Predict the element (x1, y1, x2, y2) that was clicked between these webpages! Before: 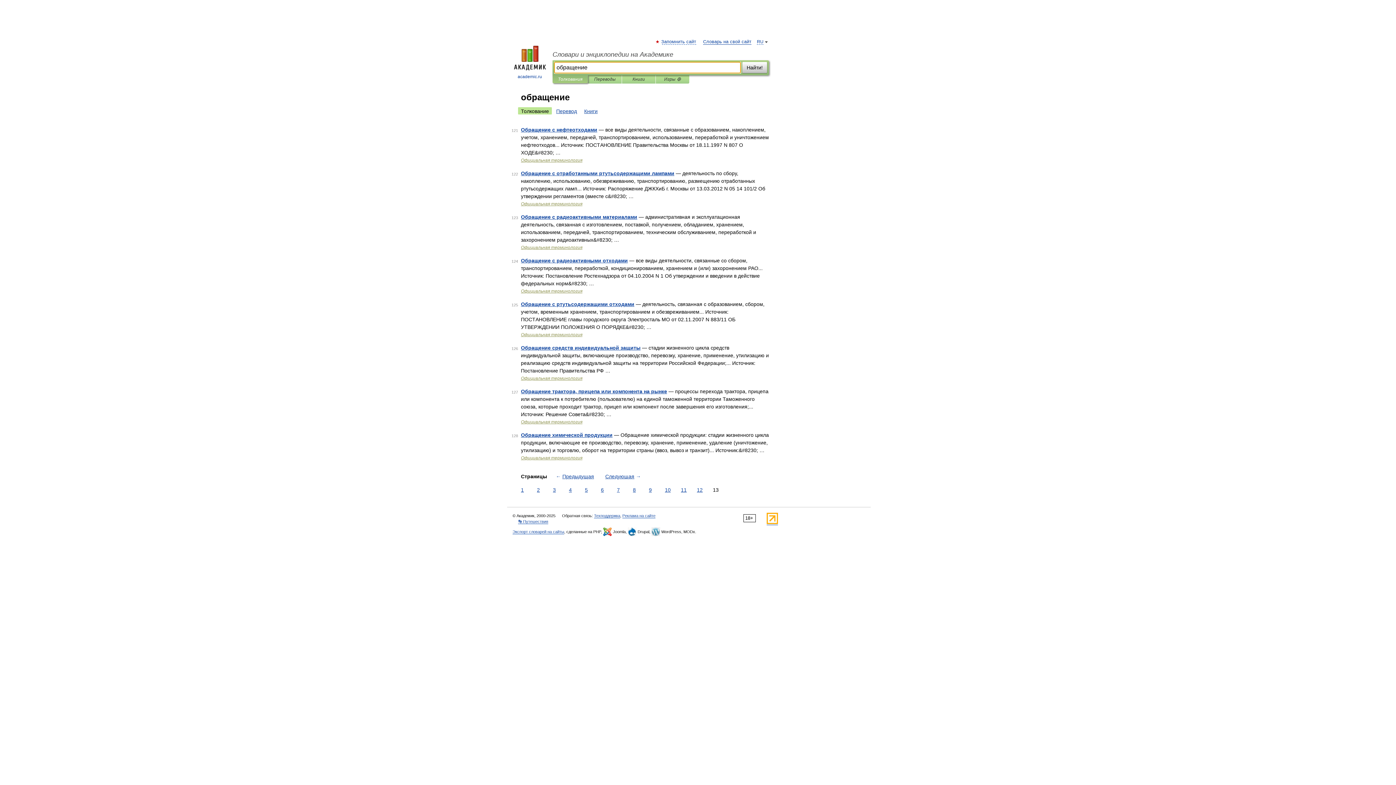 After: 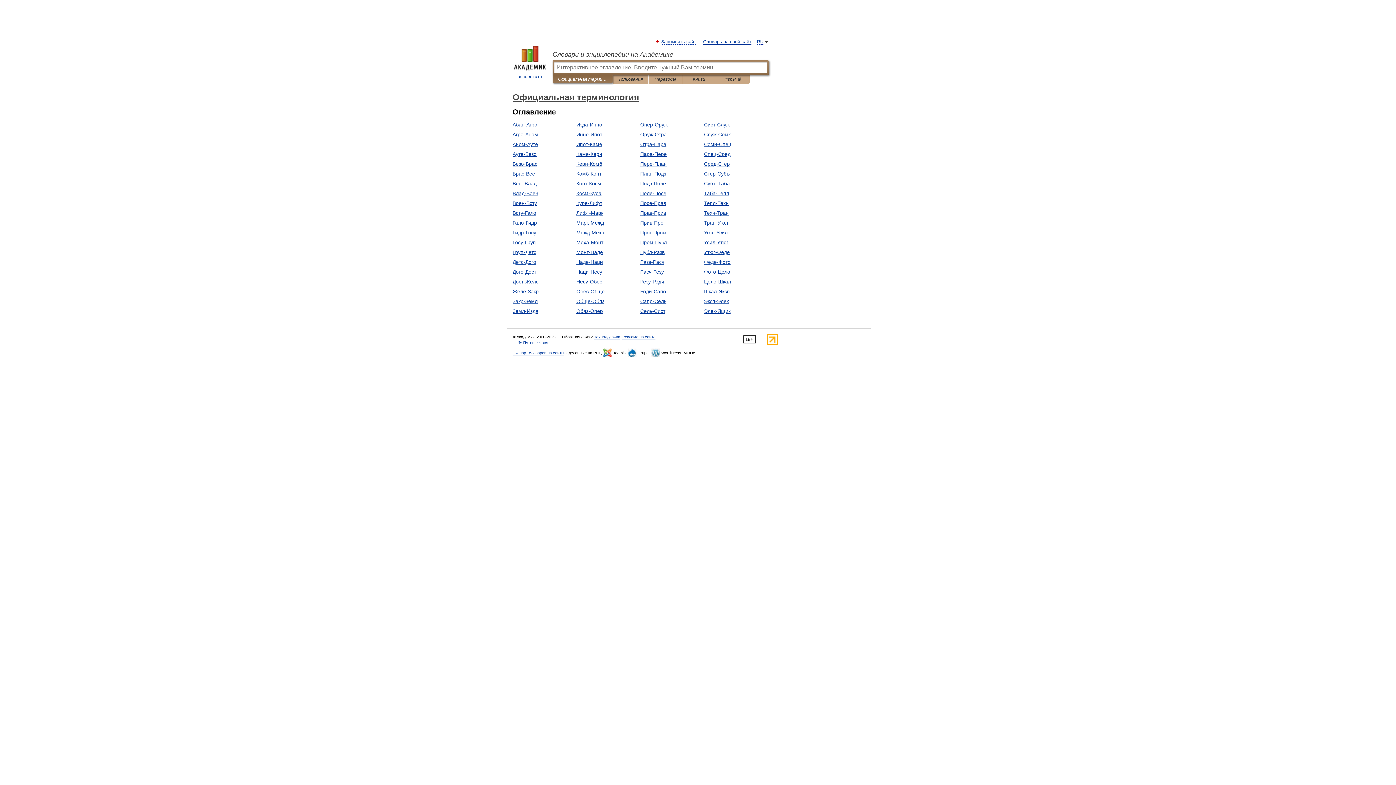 Action: bbox: (521, 288, 582, 293) label: Официальная терминология